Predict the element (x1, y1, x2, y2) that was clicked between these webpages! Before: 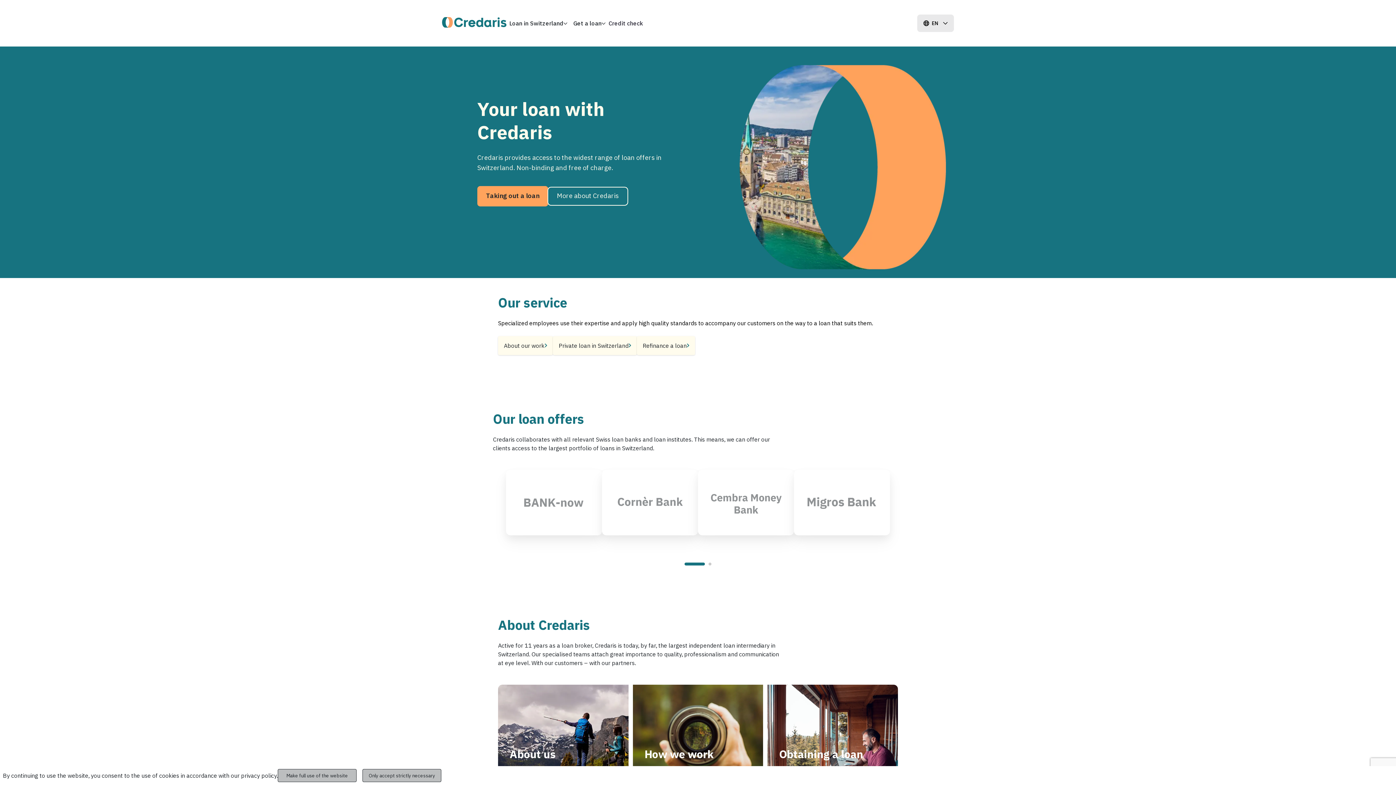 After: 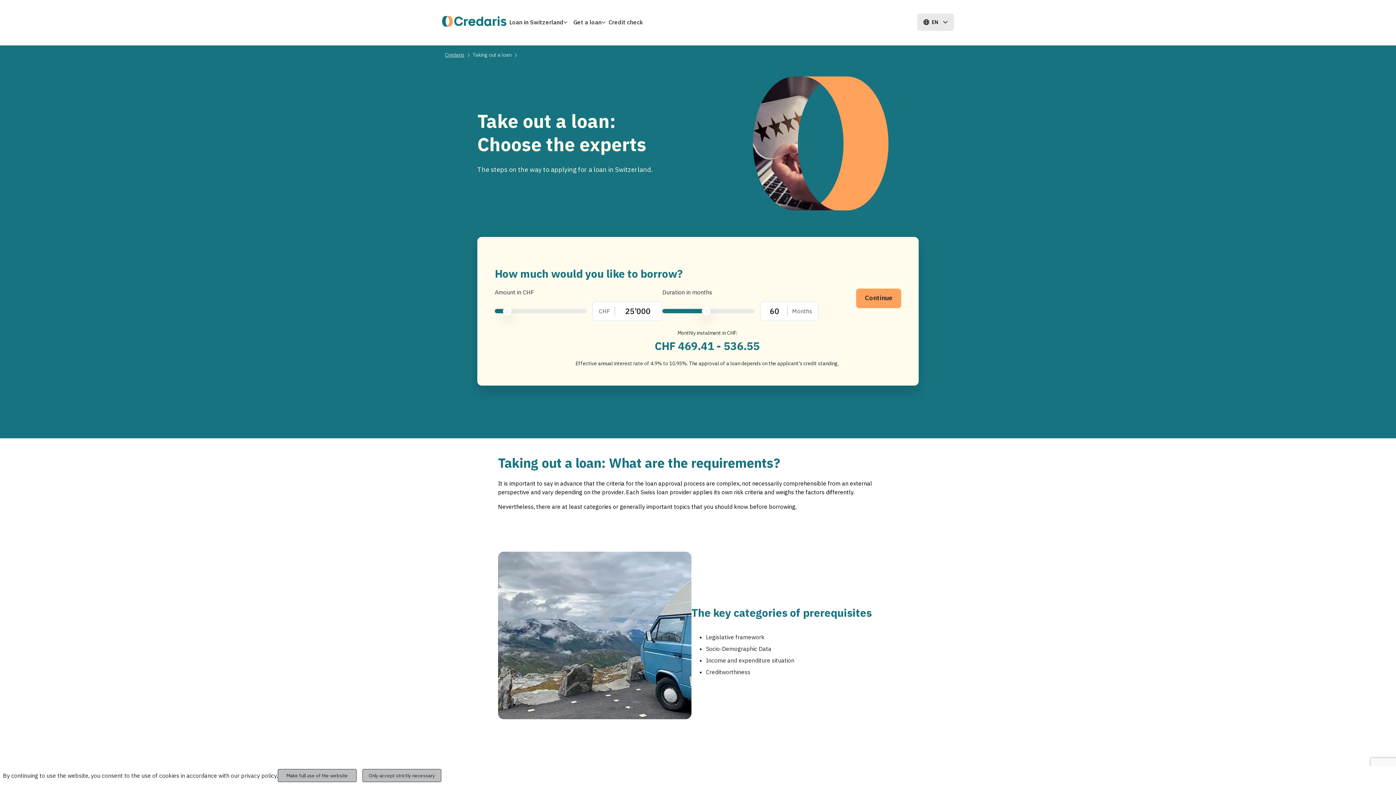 Action: bbox: (767, 685, 898, 786) label: Obtaining a loan

The most relevant informations